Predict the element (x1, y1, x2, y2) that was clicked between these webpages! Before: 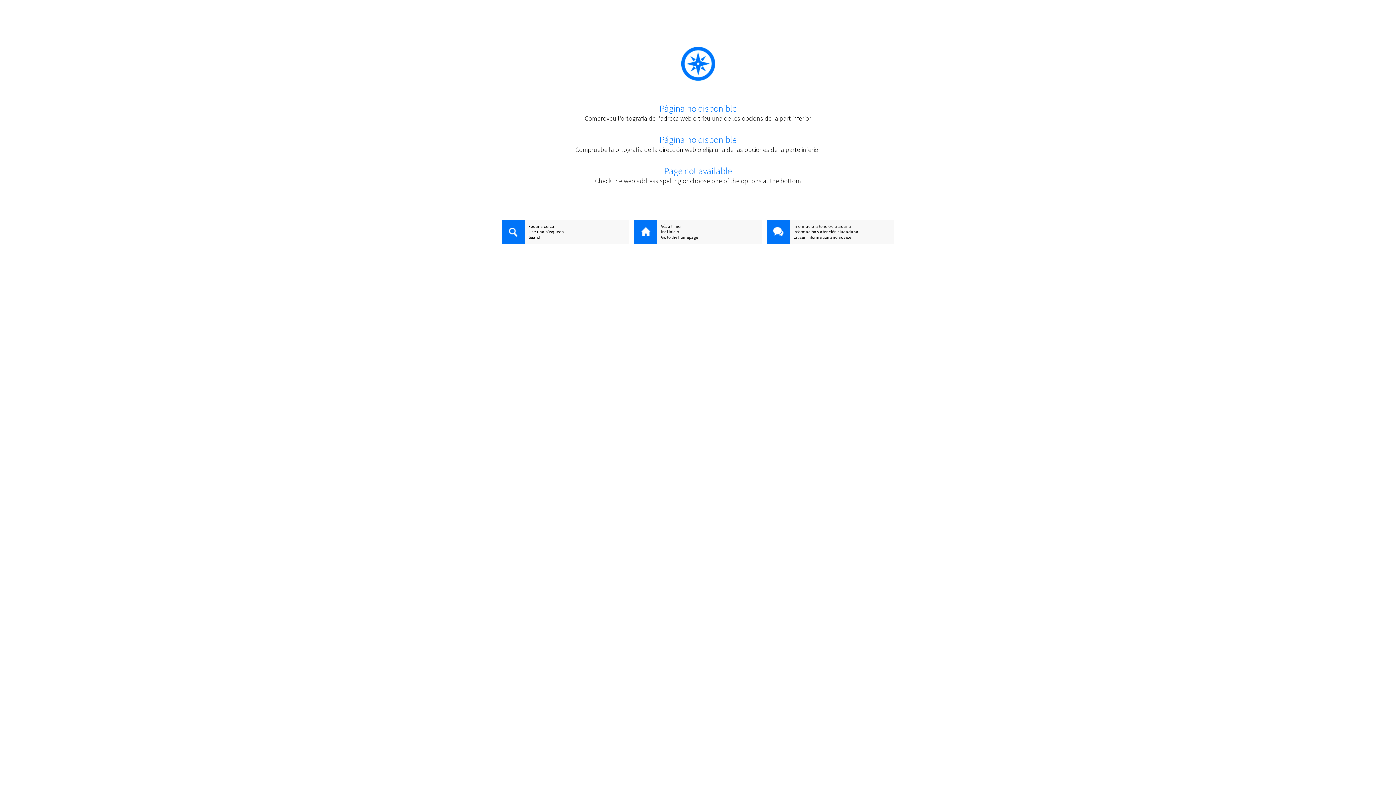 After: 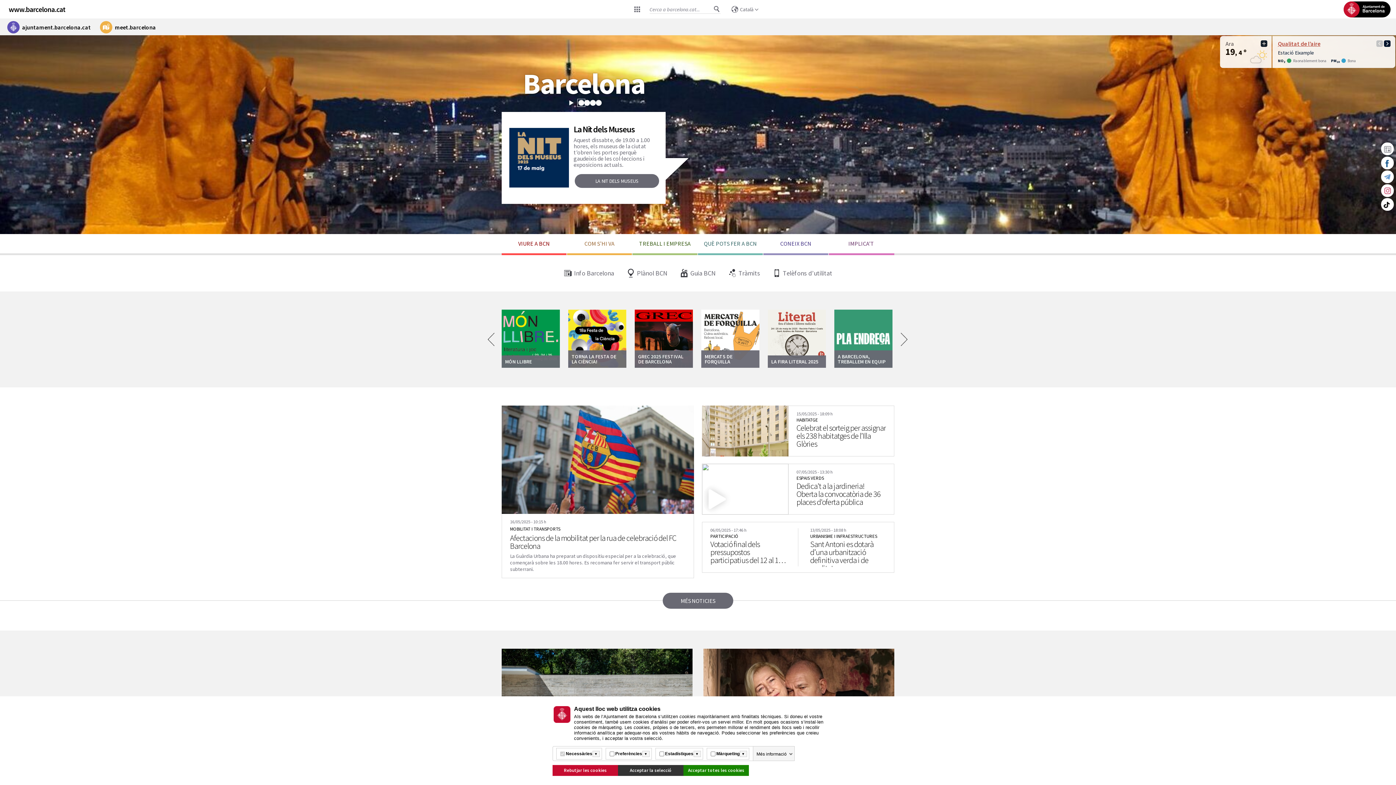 Action: bbox: (634, 220, 657, 245)